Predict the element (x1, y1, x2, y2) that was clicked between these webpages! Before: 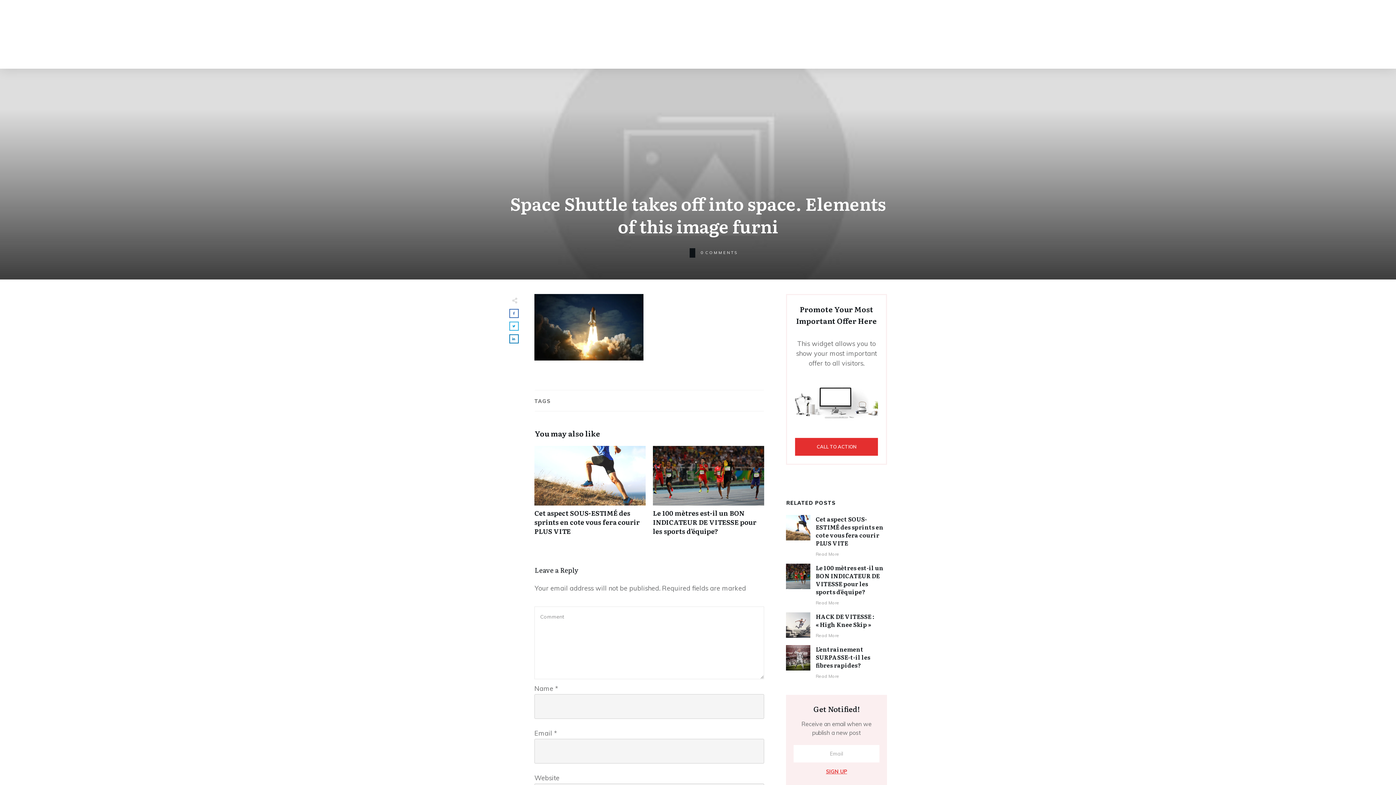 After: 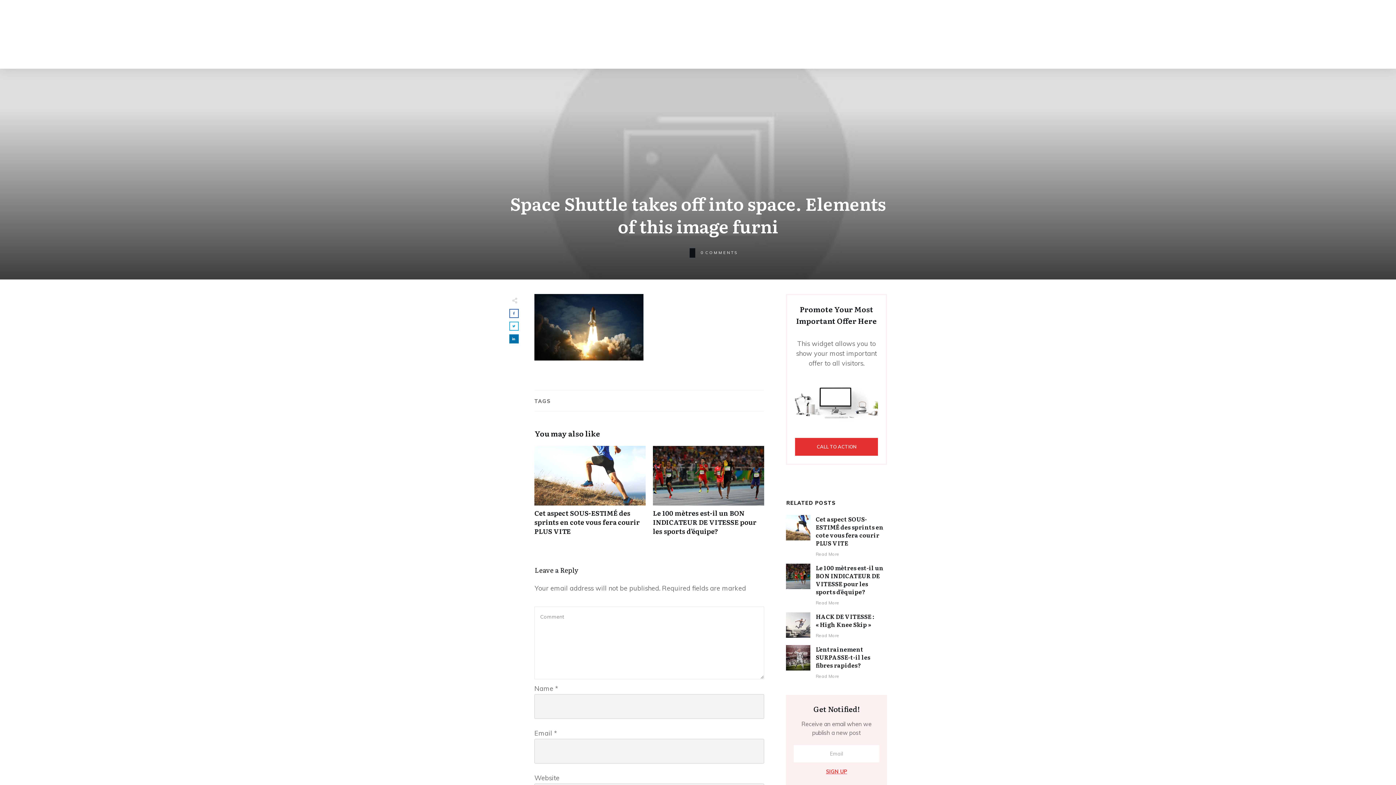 Action: bbox: (510, 335, 518, 342)